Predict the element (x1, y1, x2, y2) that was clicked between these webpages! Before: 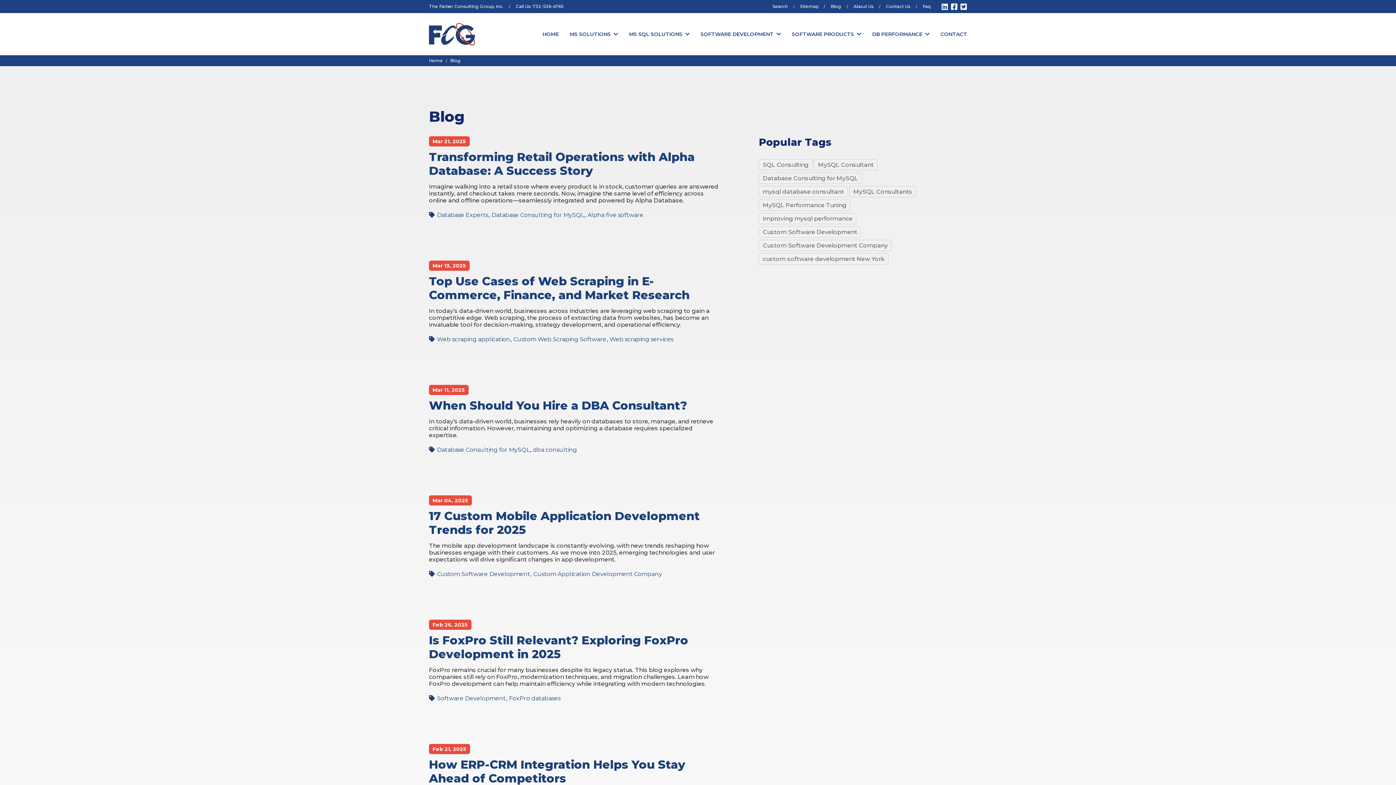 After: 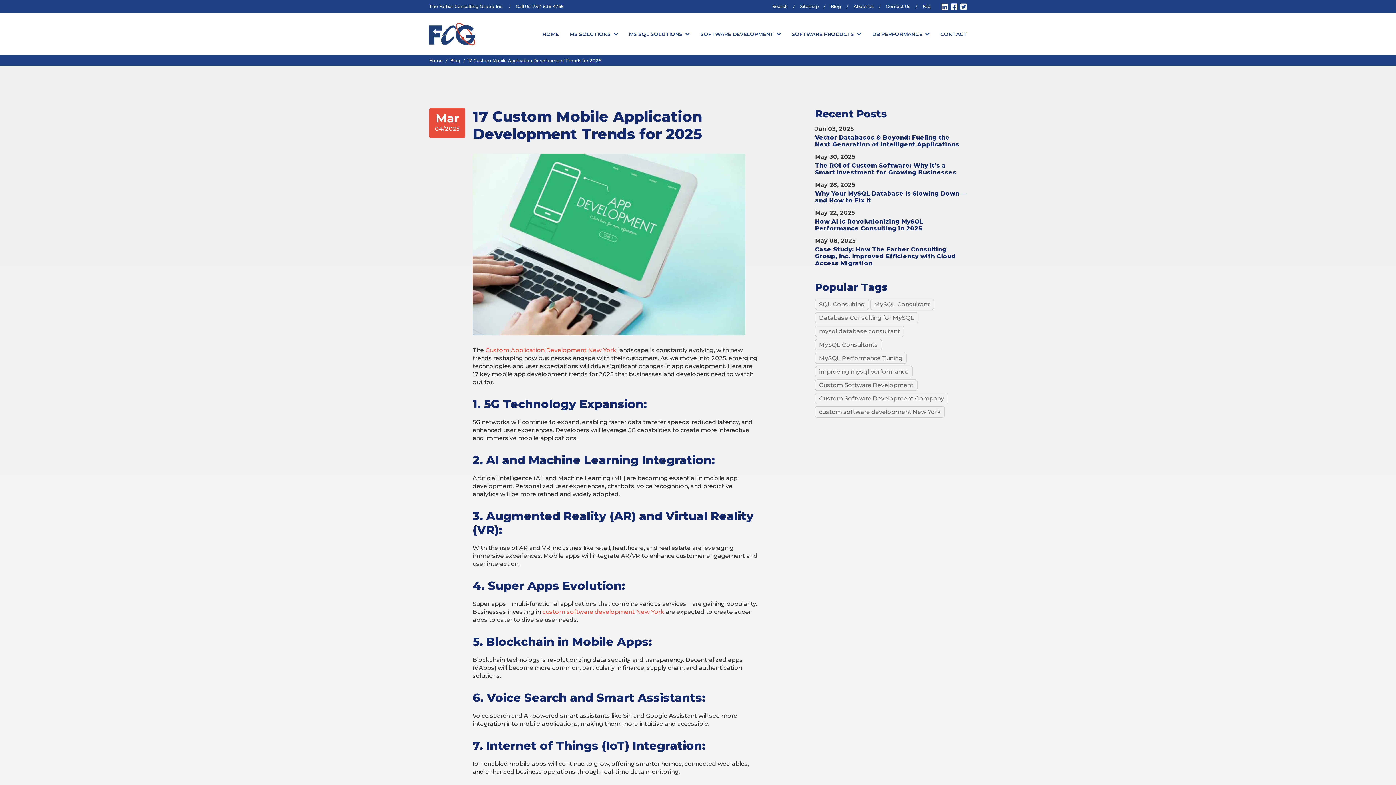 Action: bbox: (429, 509, 700, 537) label: 17 Custom Mobile Application Development Trends for 2025